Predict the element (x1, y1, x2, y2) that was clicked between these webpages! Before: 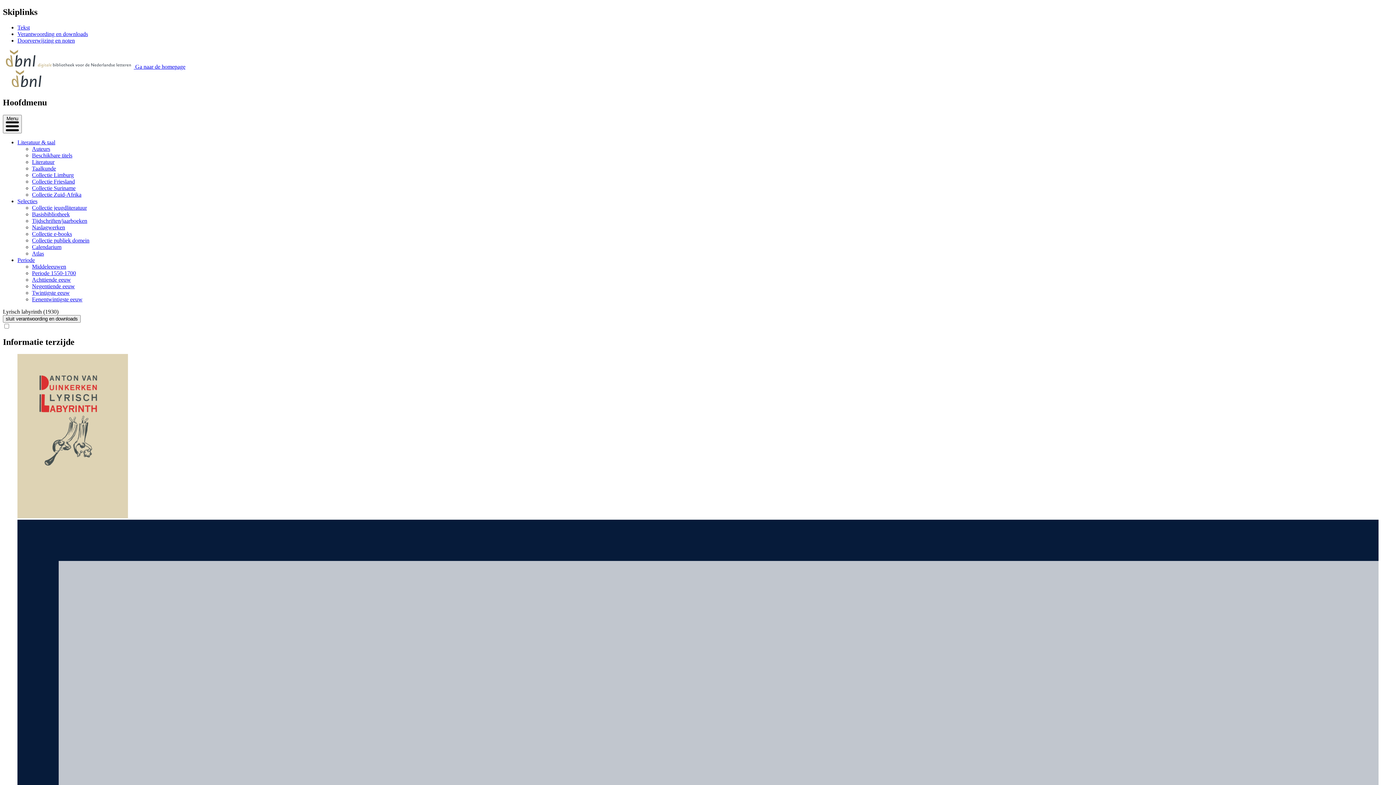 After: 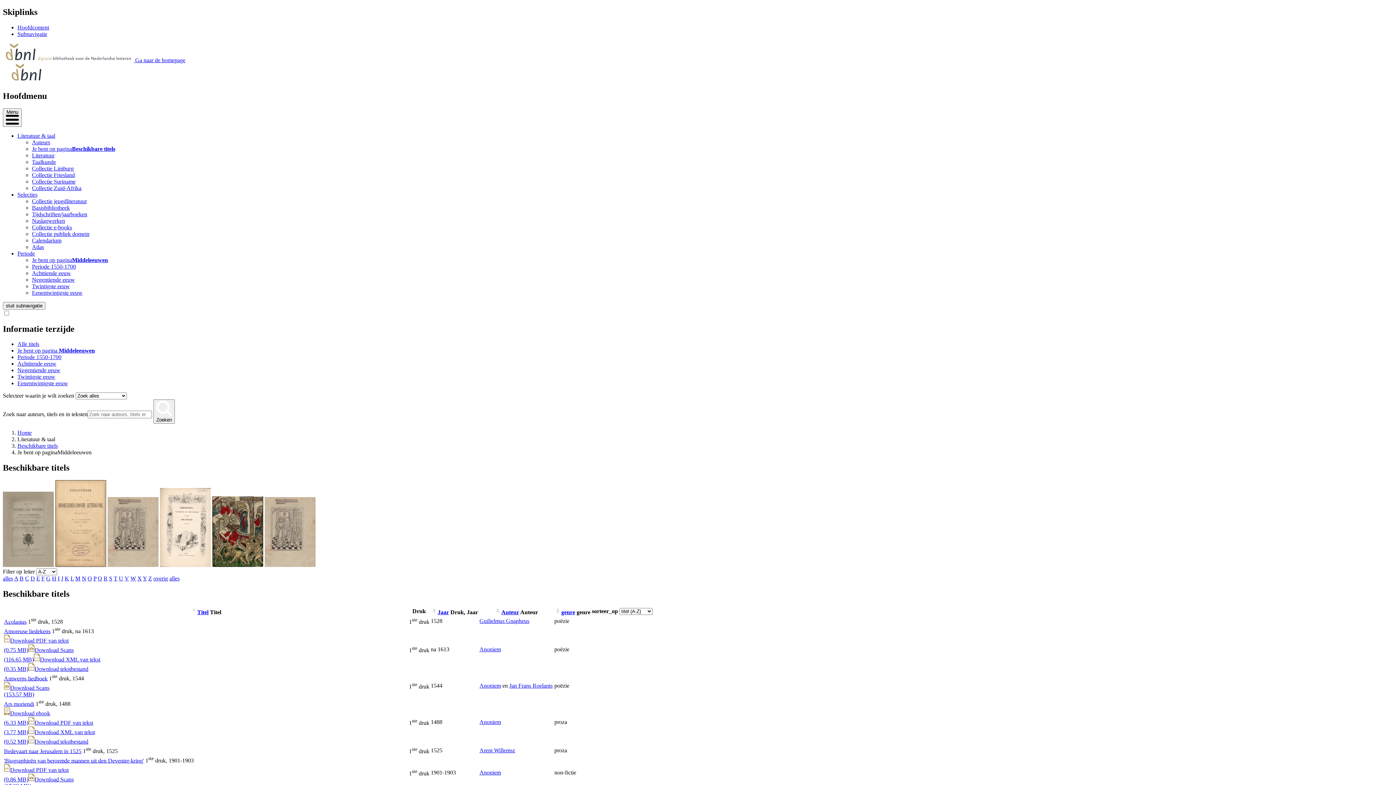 Action: label: Middeleeuwen bbox: (32, 263, 66, 269)